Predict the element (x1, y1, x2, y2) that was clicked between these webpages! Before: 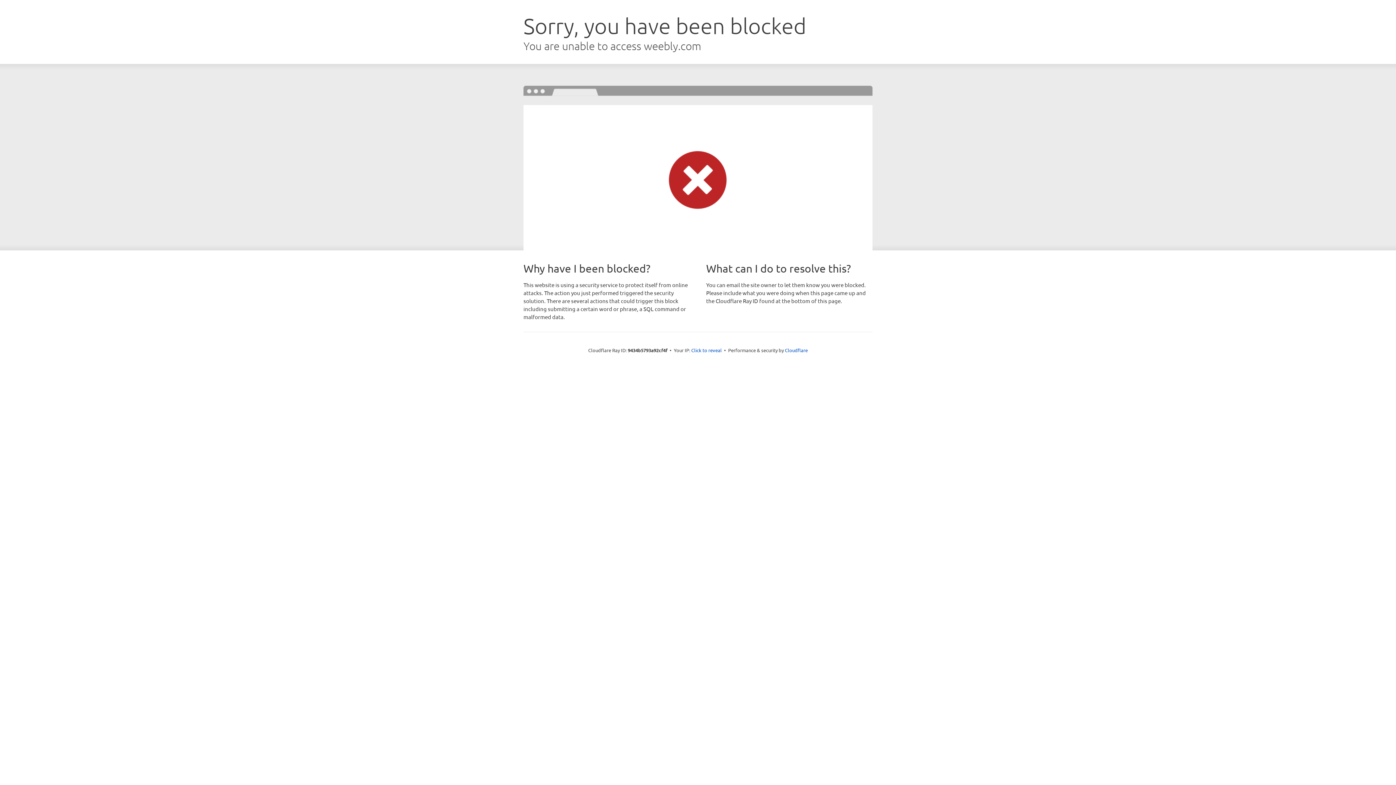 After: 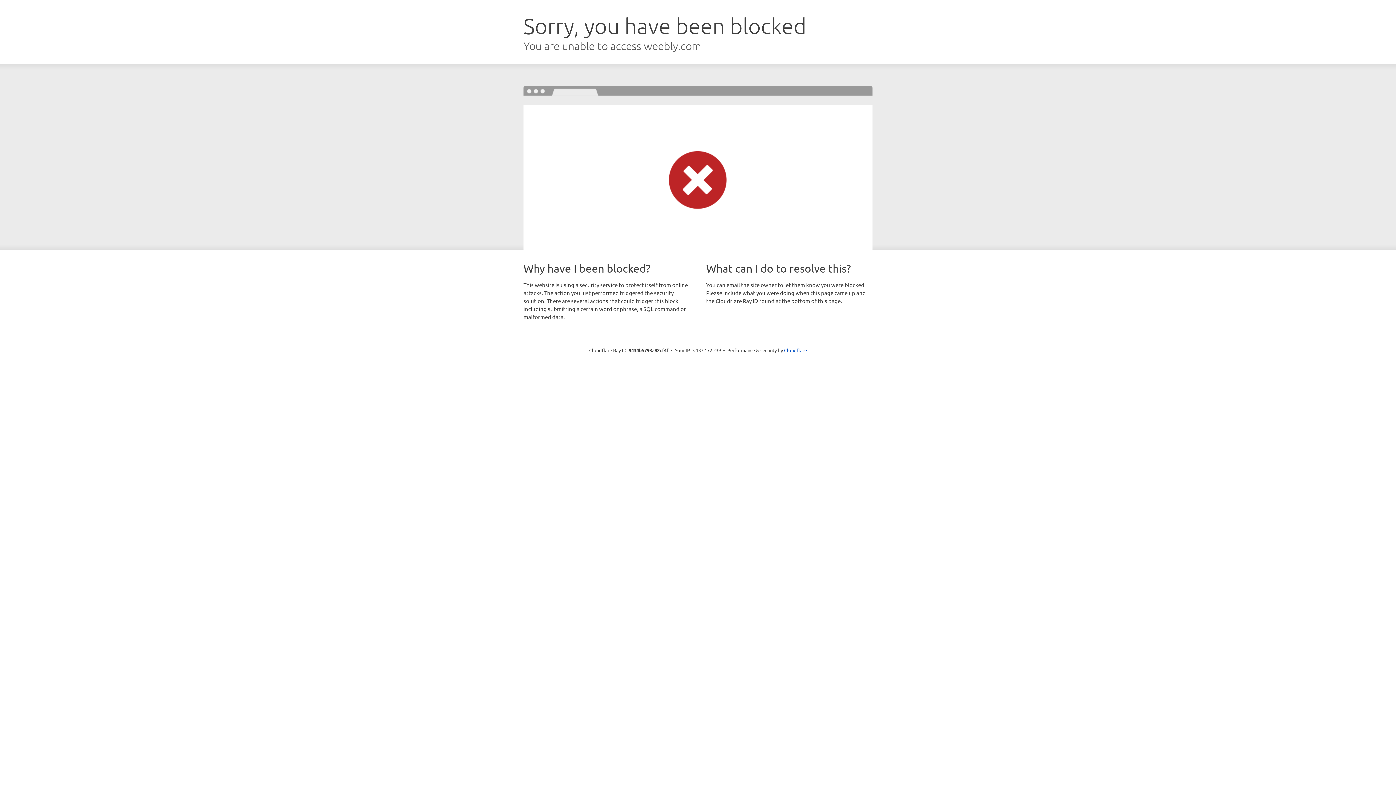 Action: label: Click to reveal bbox: (691, 346, 722, 353)